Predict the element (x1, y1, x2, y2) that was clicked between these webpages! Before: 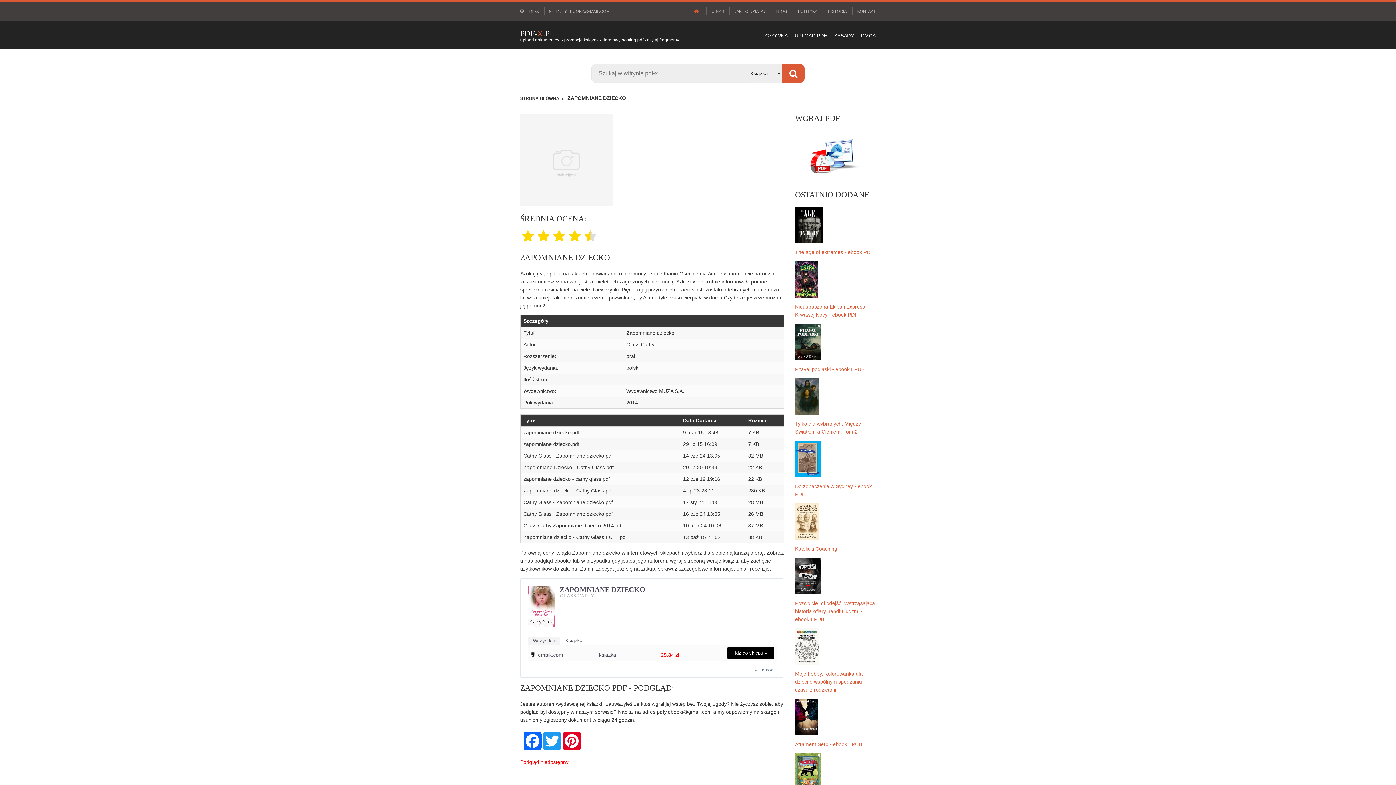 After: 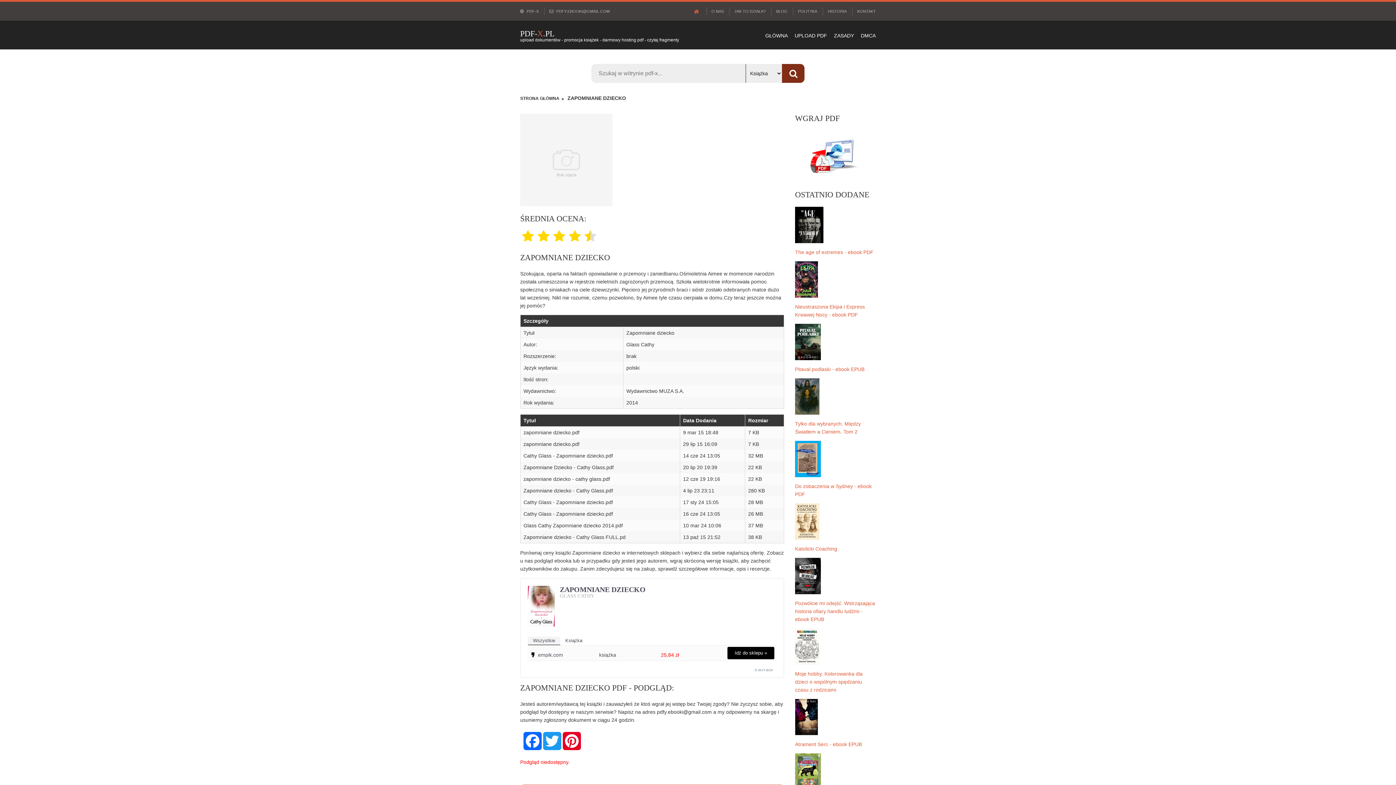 Action: bbox: (782, 63, 804, 82)